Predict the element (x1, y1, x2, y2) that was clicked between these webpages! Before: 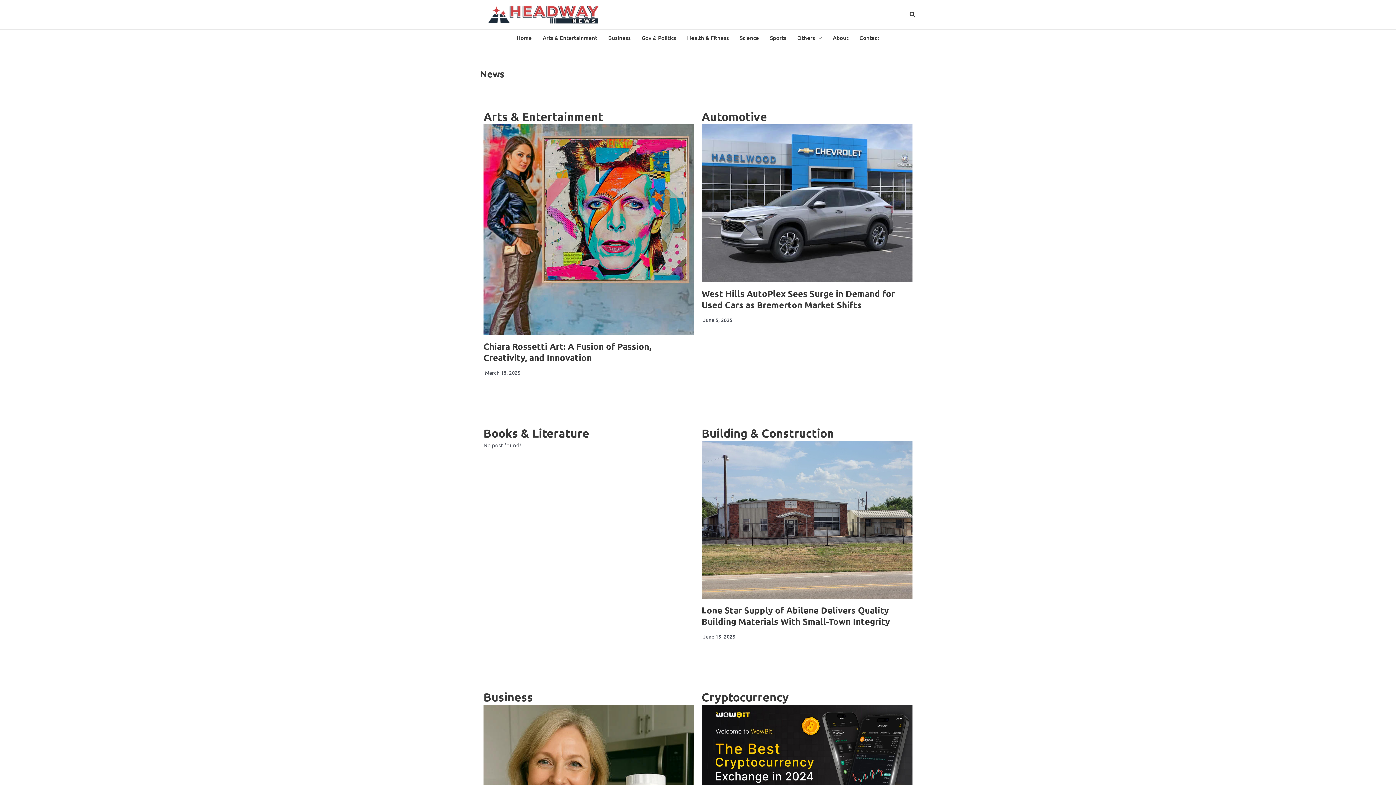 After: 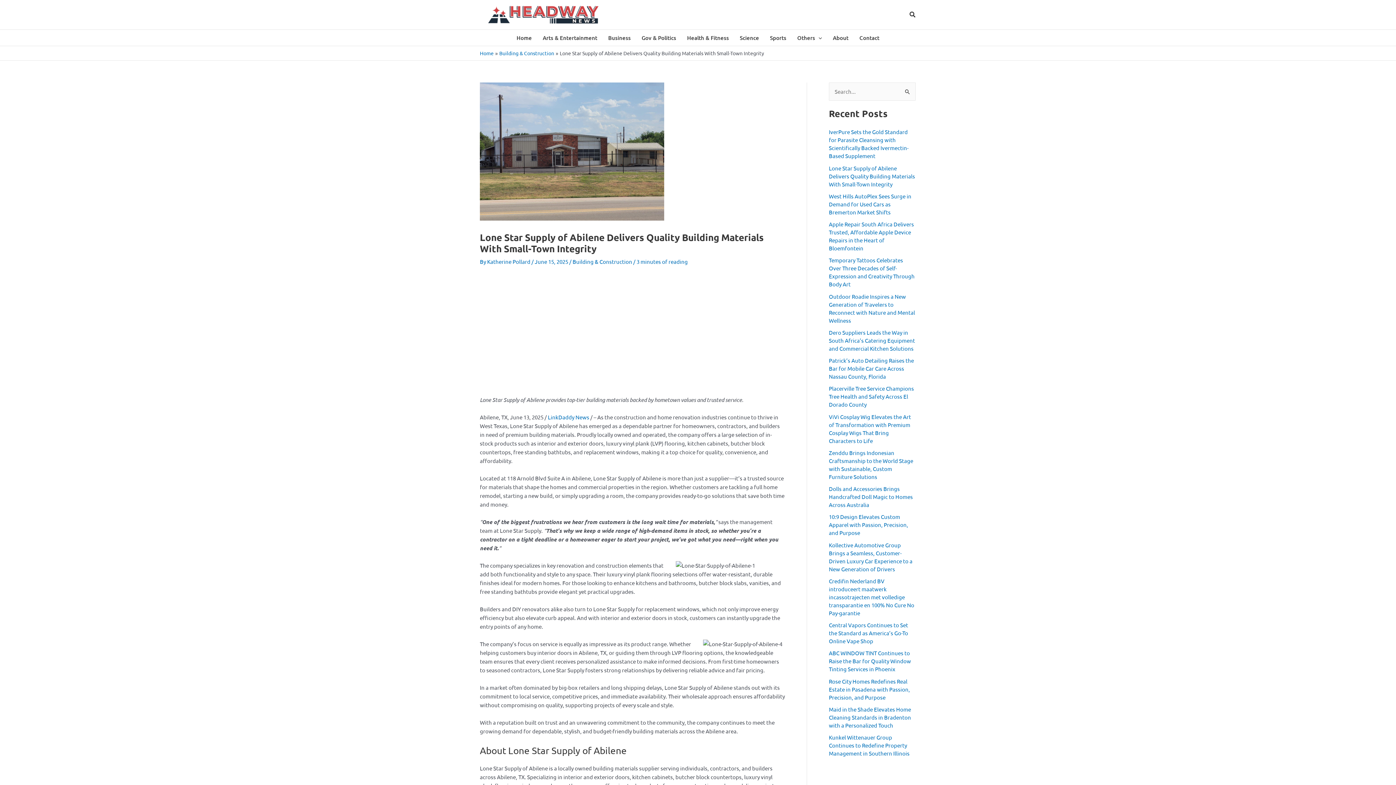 Action: bbox: (701, 440, 912, 599)